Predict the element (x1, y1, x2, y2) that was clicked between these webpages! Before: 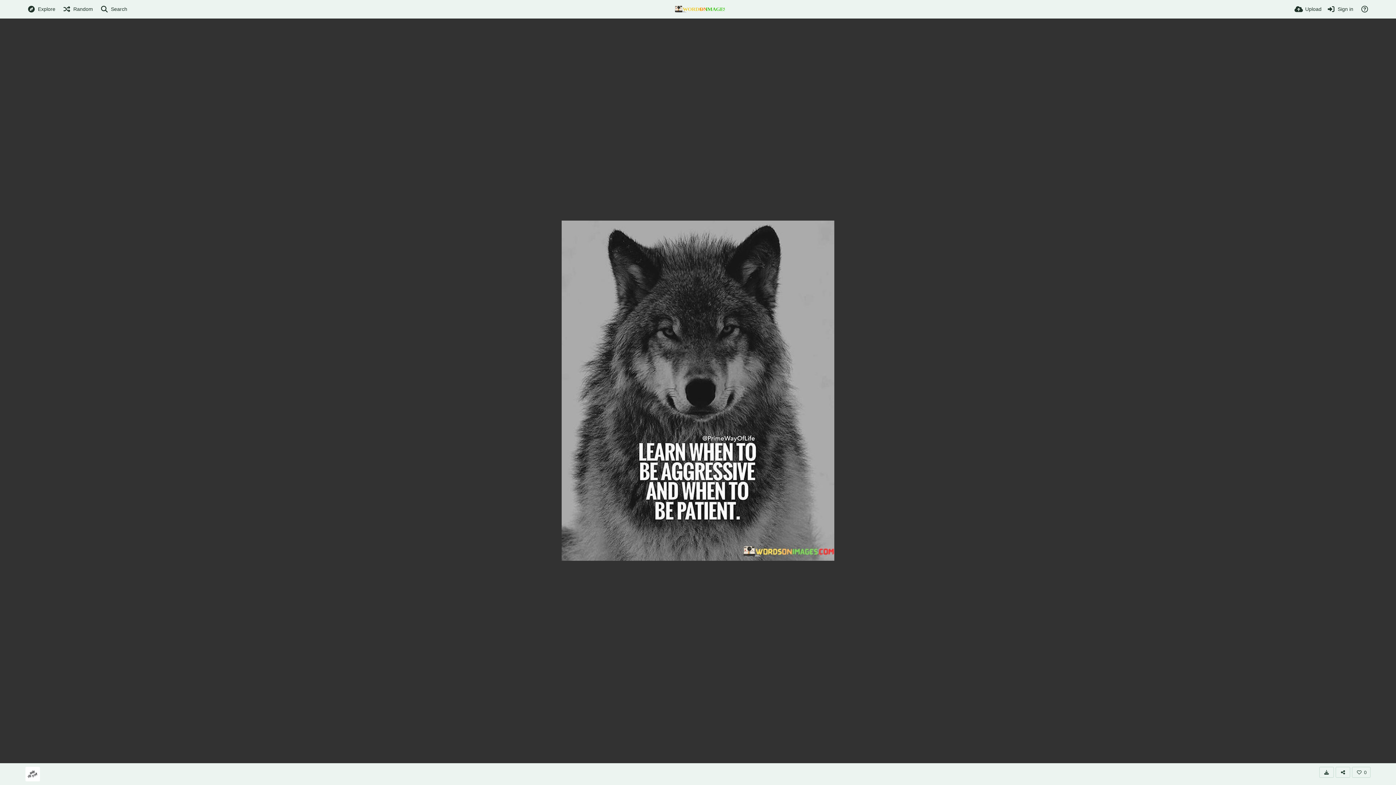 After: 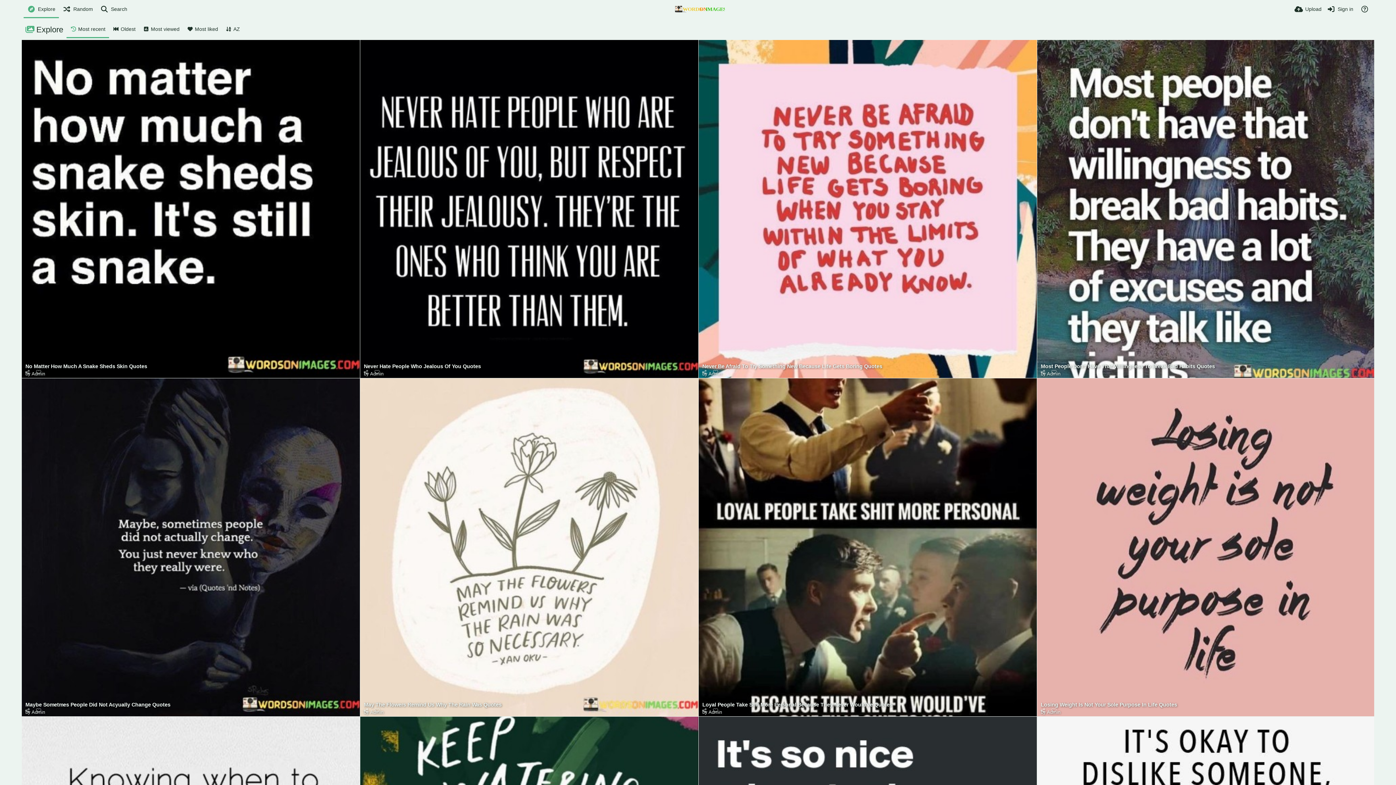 Action: bbox: (675, 5, 725, 12)